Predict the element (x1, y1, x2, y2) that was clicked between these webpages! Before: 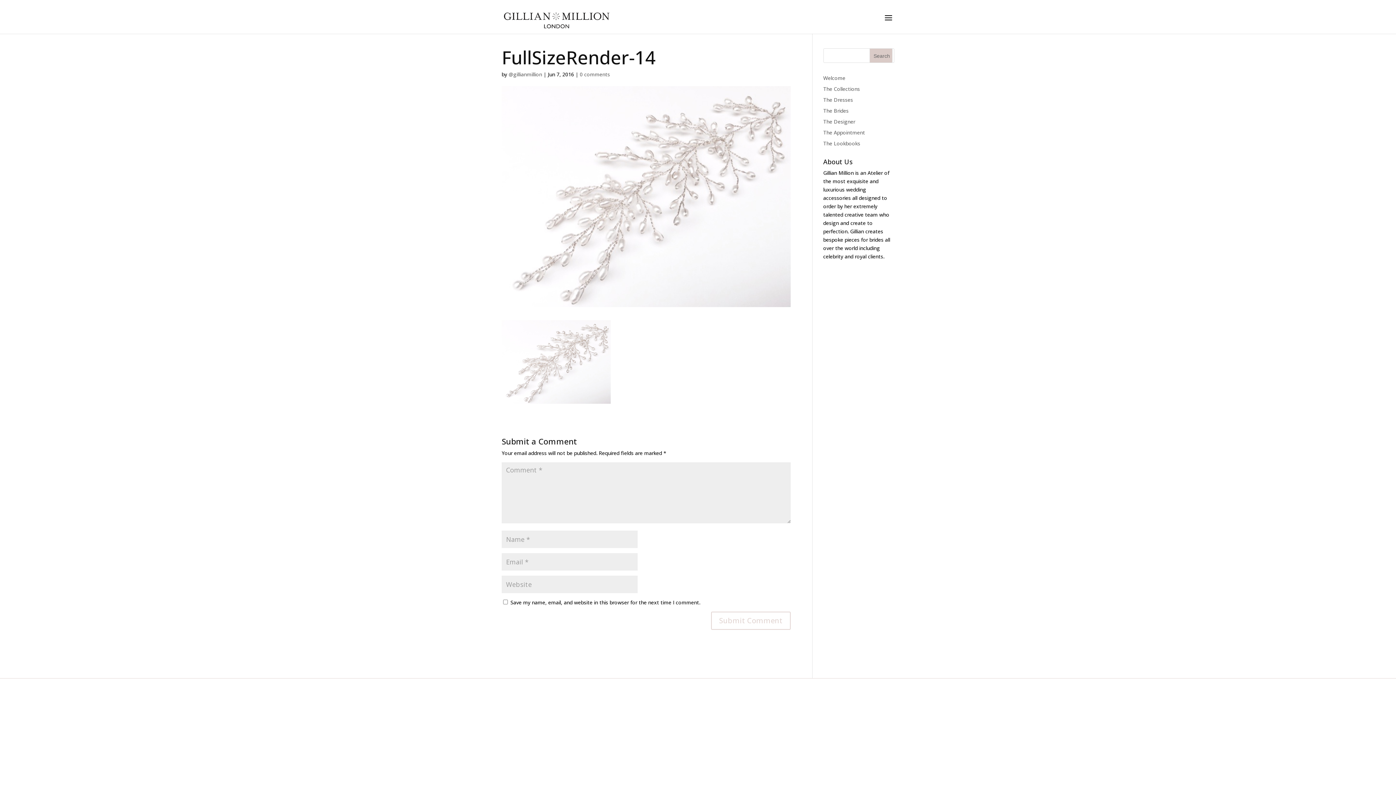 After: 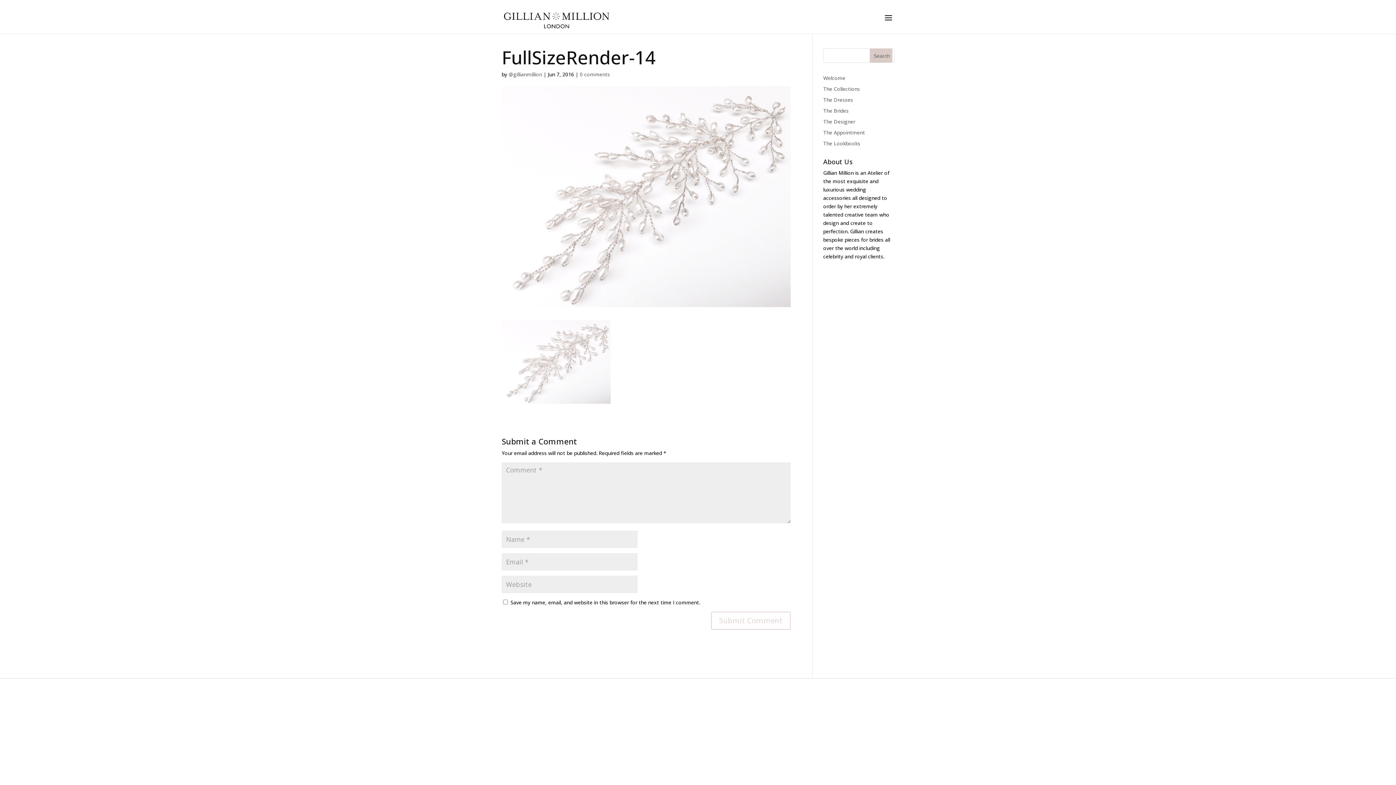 Action: label: 0 comments bbox: (580, 70, 610, 77)